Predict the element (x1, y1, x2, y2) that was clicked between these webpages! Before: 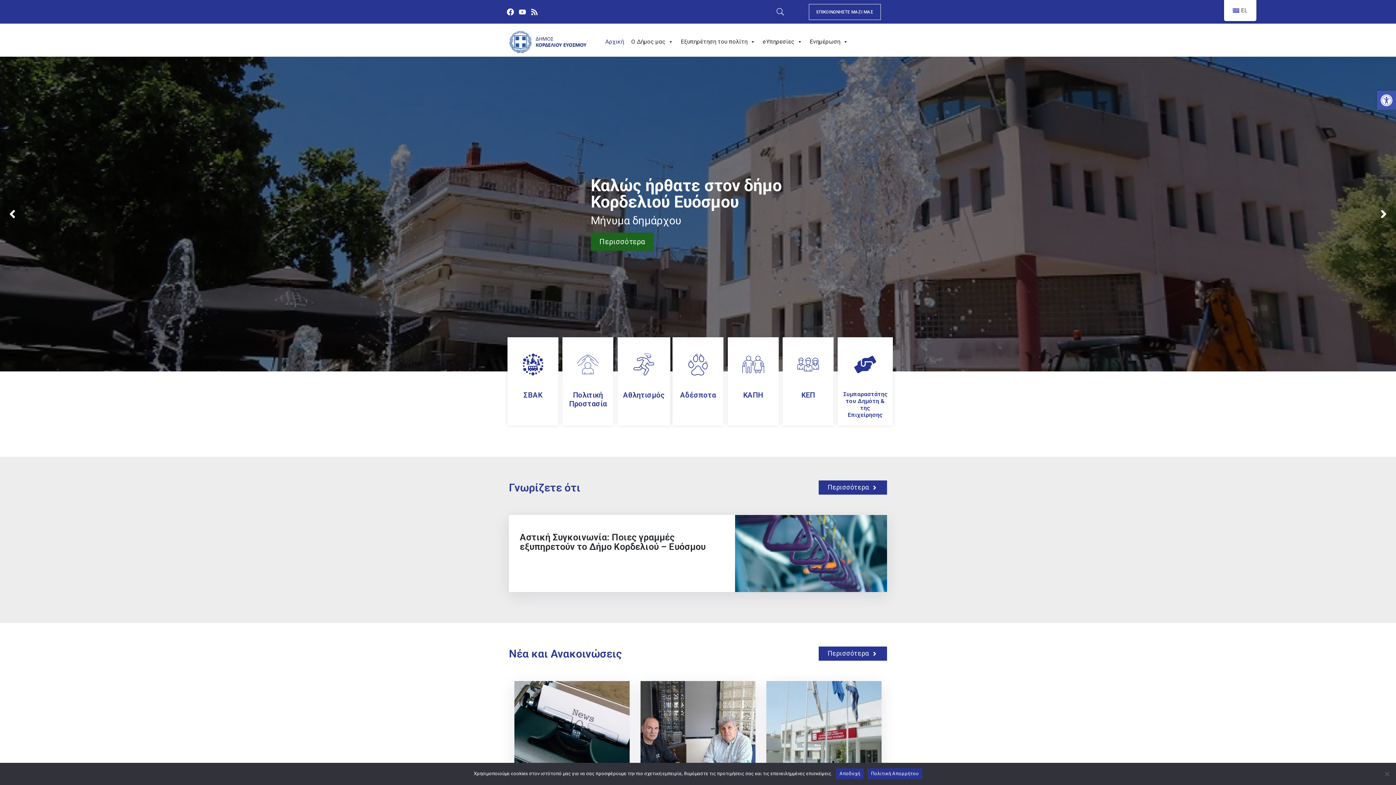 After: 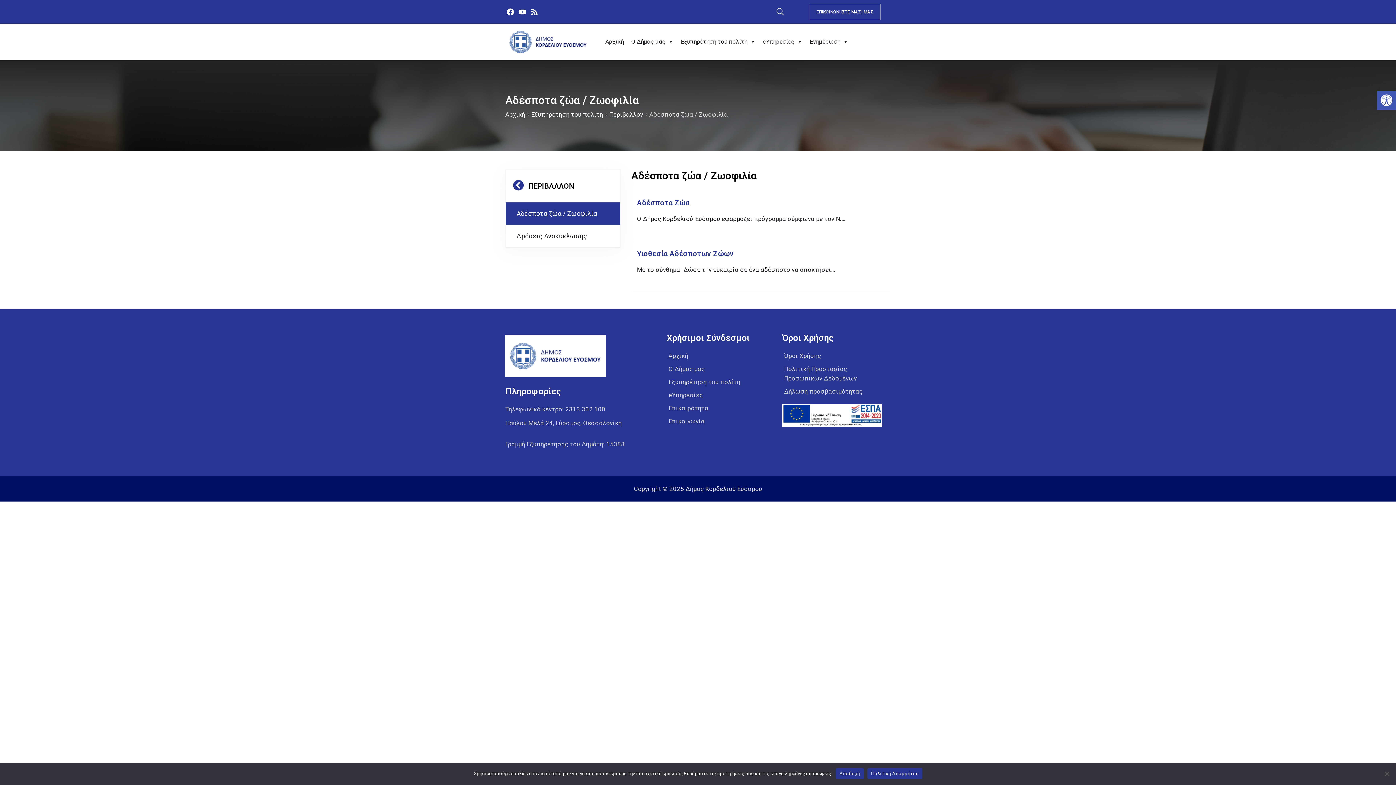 Action: label: Αδέσποτα bbox: (680, 390, 716, 399)